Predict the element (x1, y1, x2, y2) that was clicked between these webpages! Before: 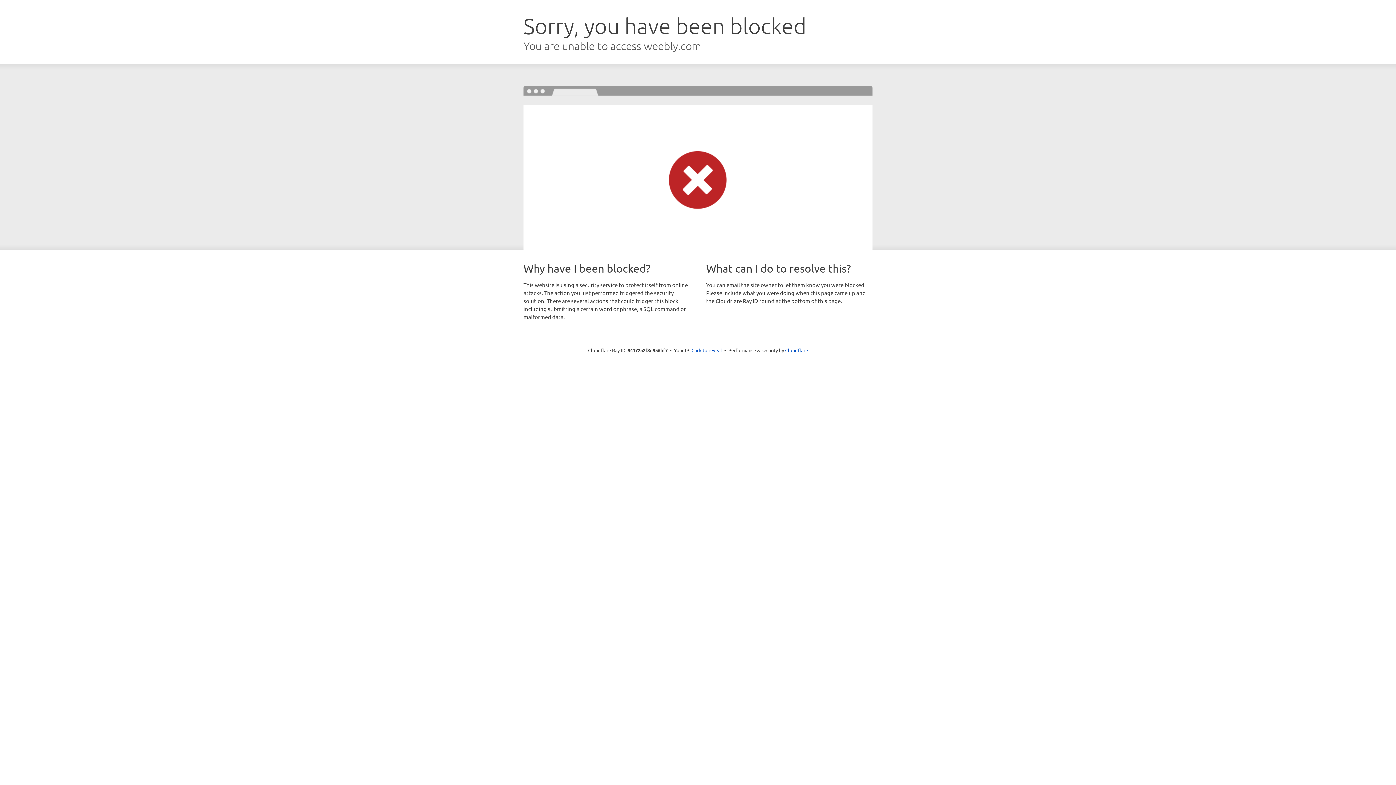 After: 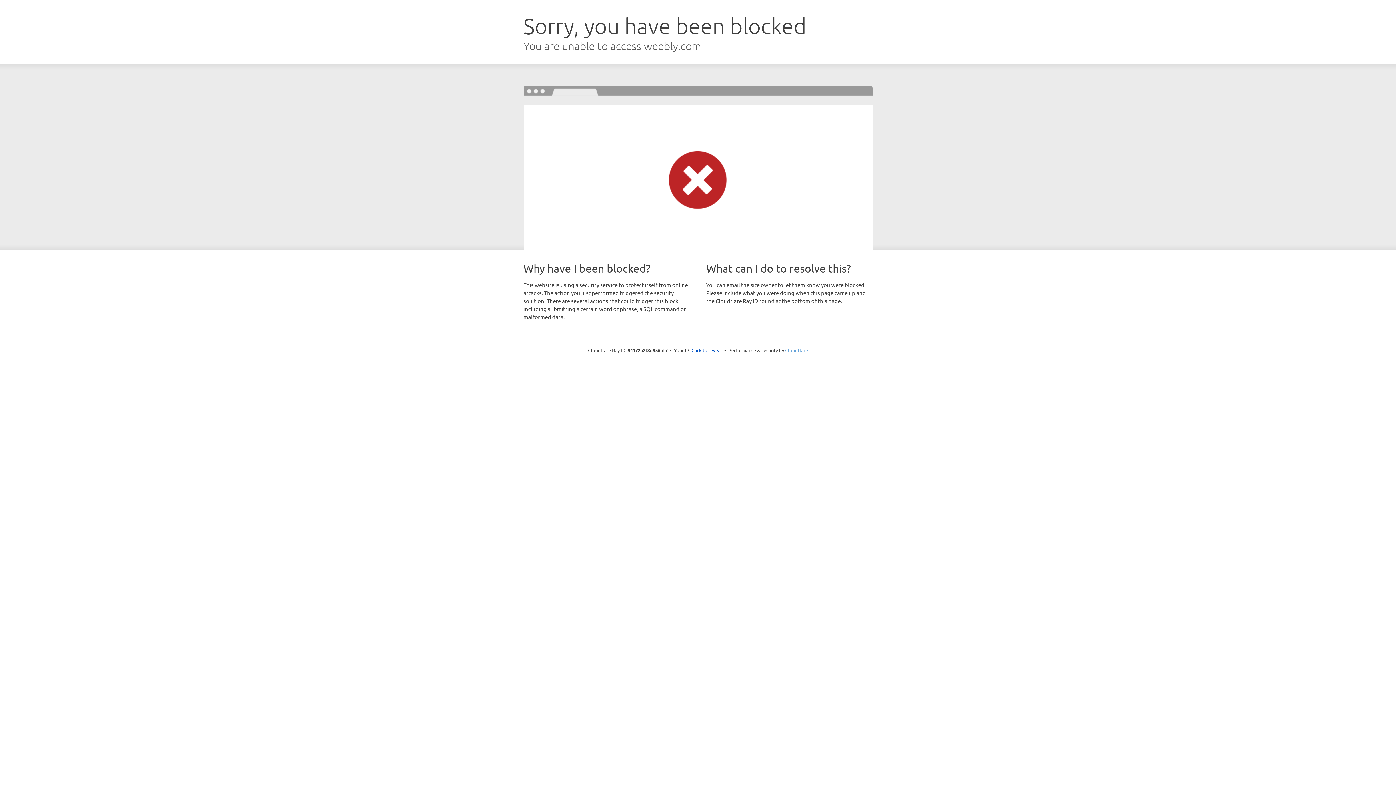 Action: label: Cloudflare bbox: (785, 347, 808, 353)